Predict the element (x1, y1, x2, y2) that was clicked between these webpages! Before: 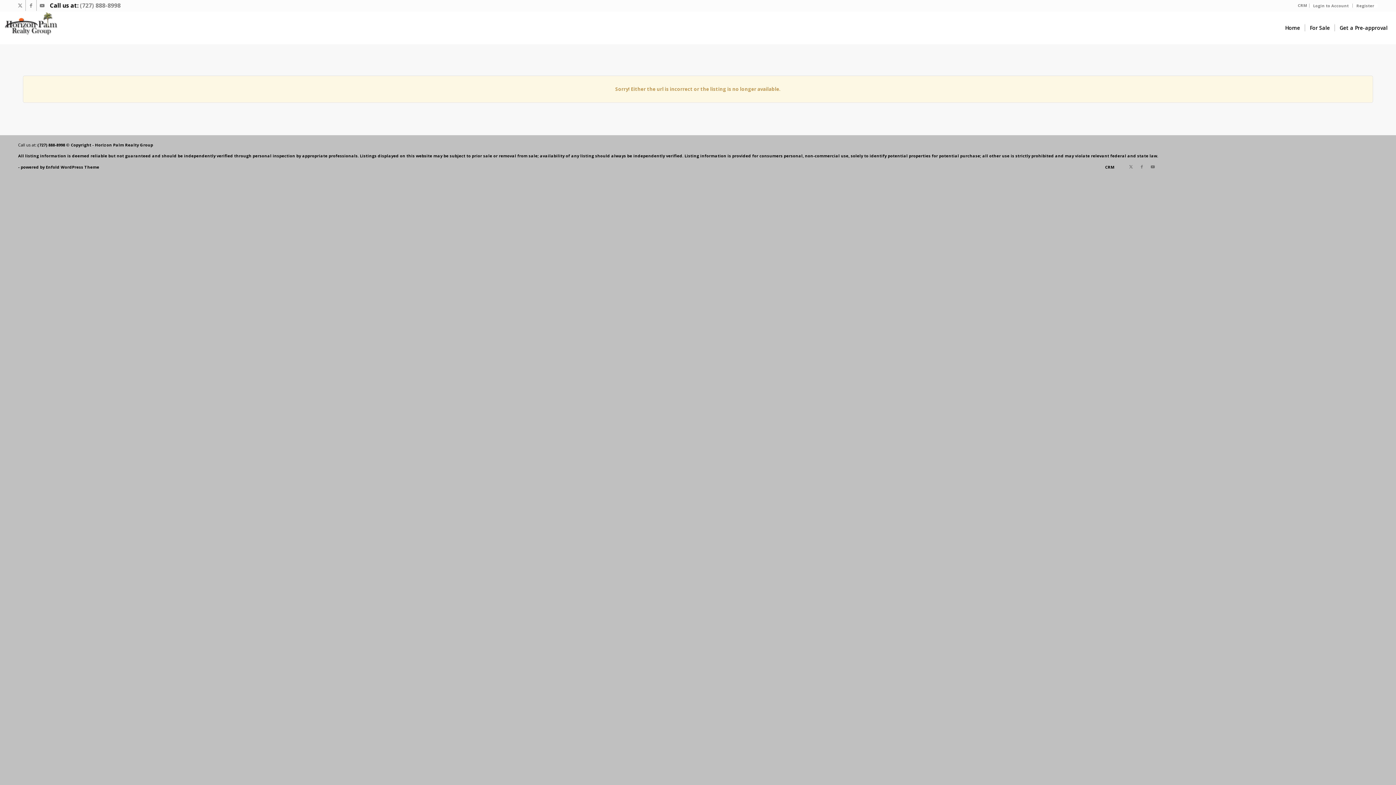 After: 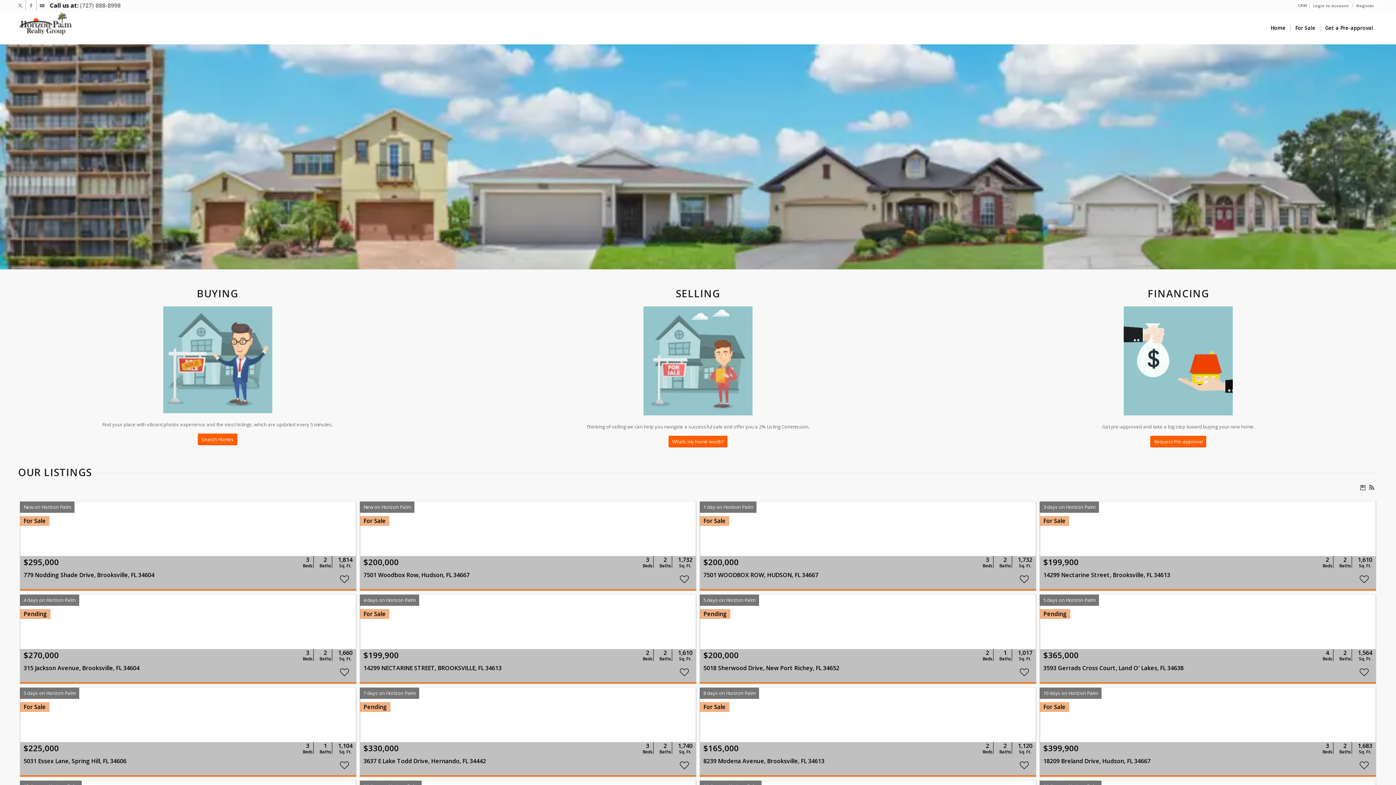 Action: bbox: (3, 11, 58, 44) label: logo copy